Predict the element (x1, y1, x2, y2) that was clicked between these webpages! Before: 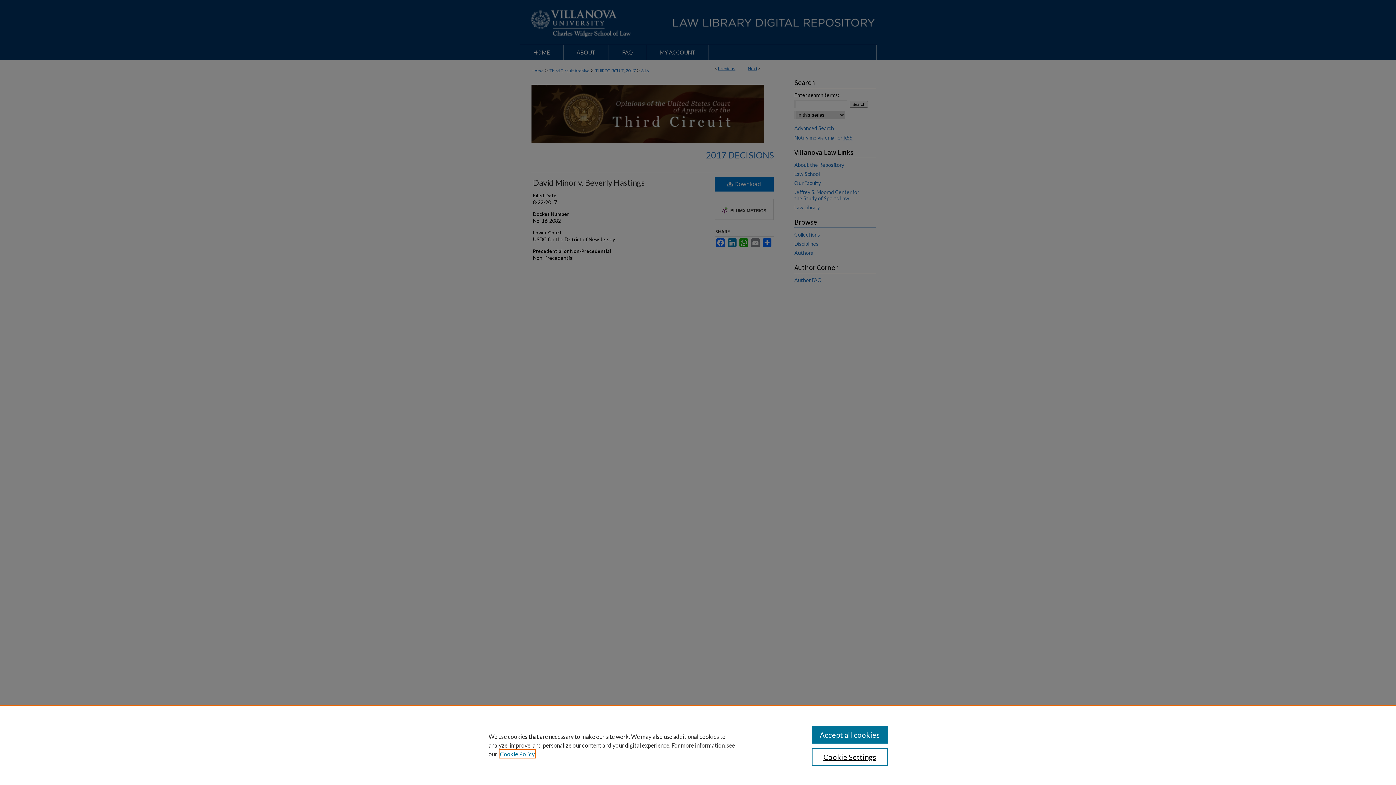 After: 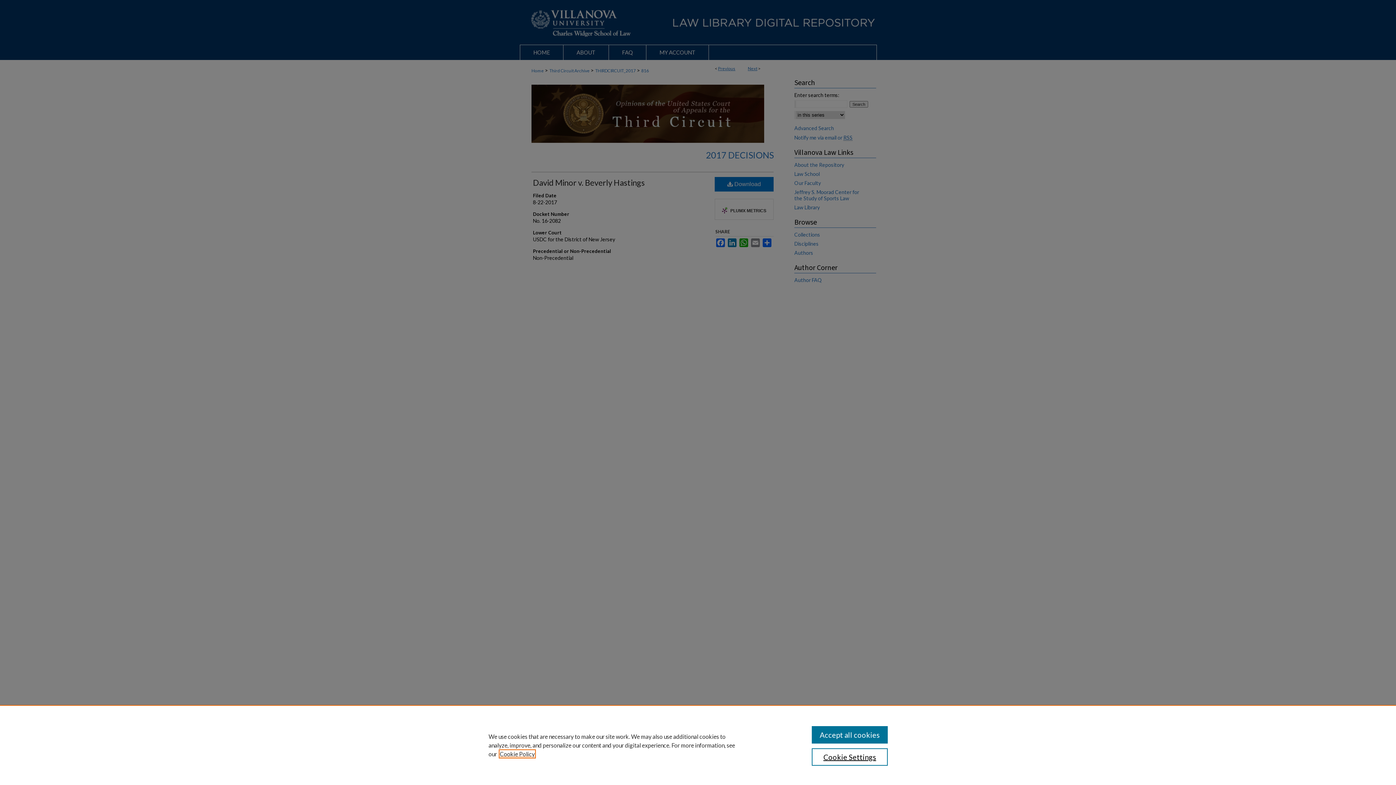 Action: bbox: (500, 750, 534, 757) label: , opens in a new tab